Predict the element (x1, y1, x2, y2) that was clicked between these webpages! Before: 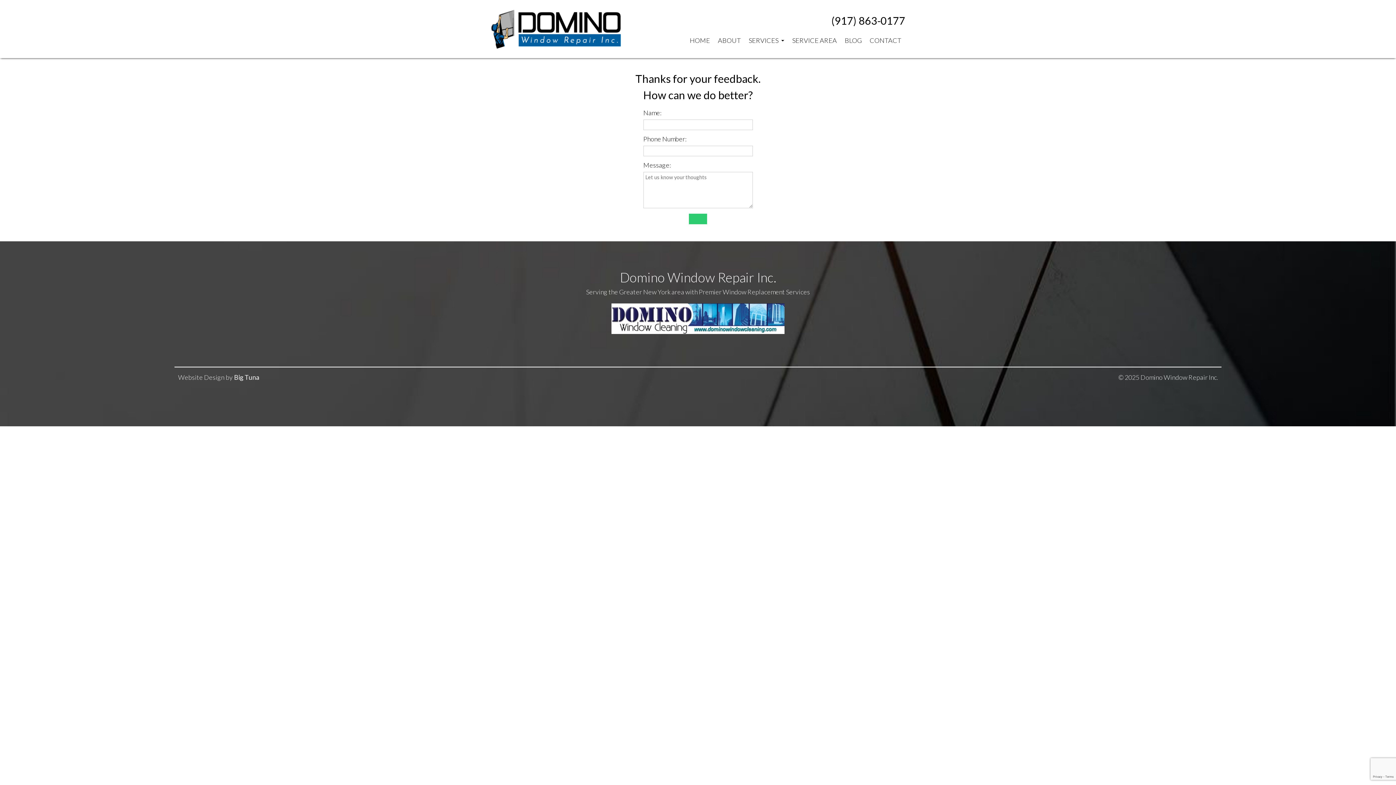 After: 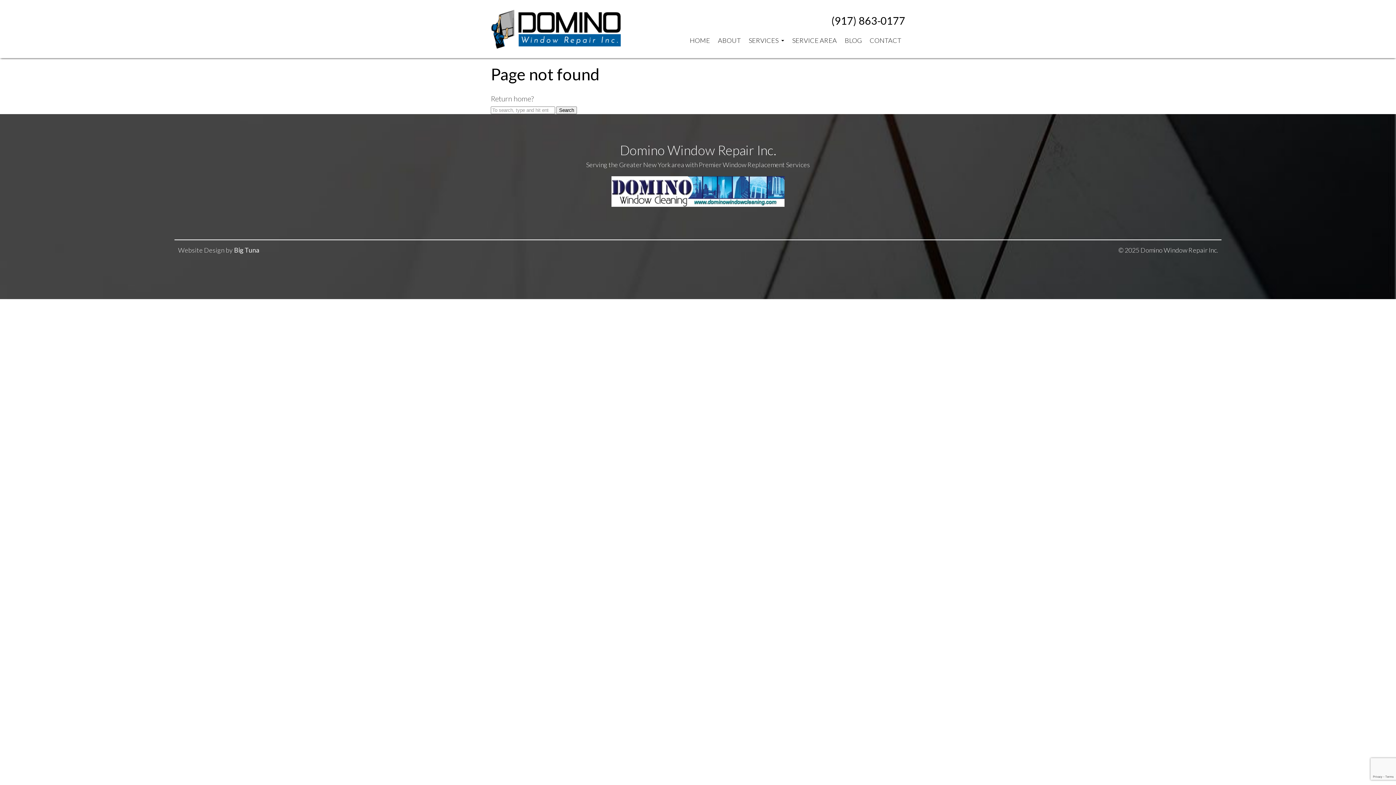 Action: label: (917) 863-0177 bbox: (831, 14, 905, 26)